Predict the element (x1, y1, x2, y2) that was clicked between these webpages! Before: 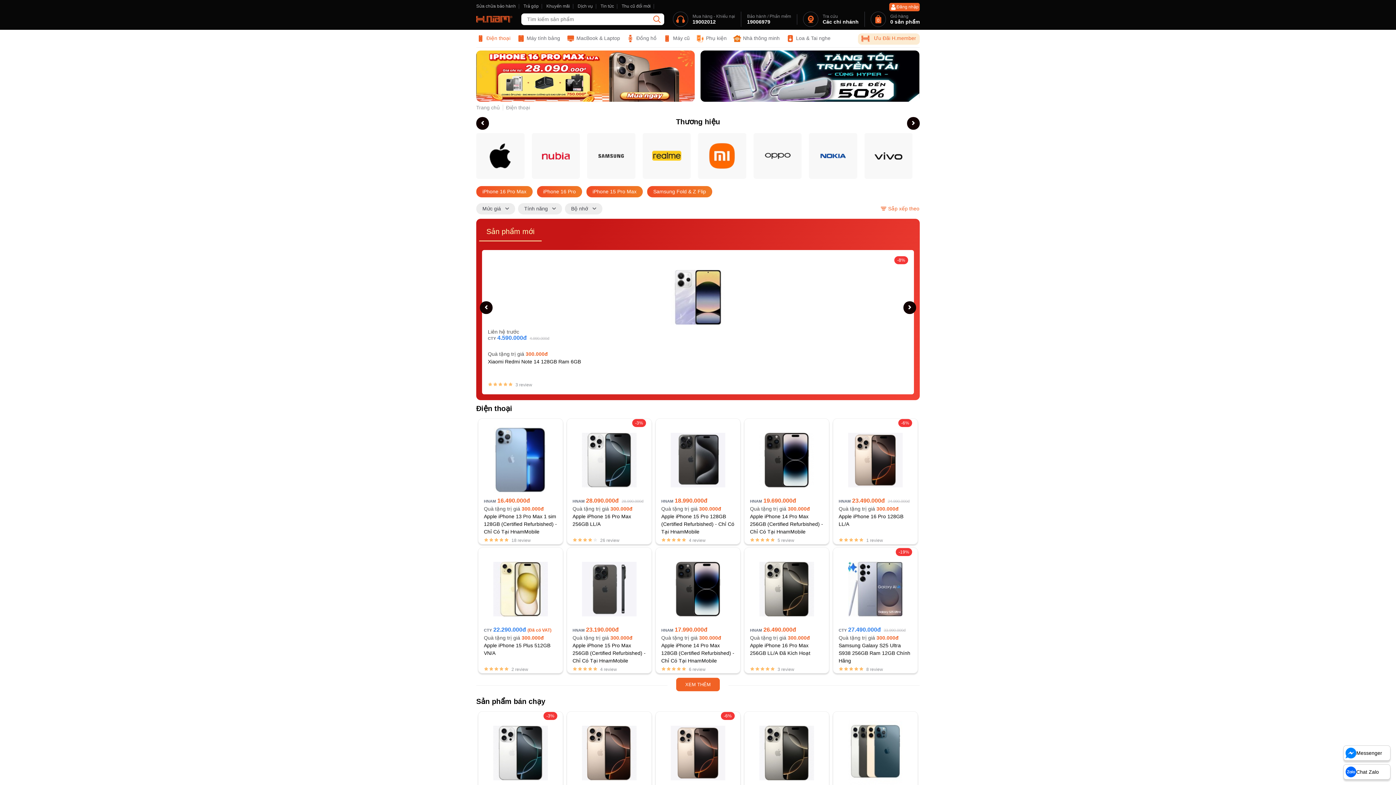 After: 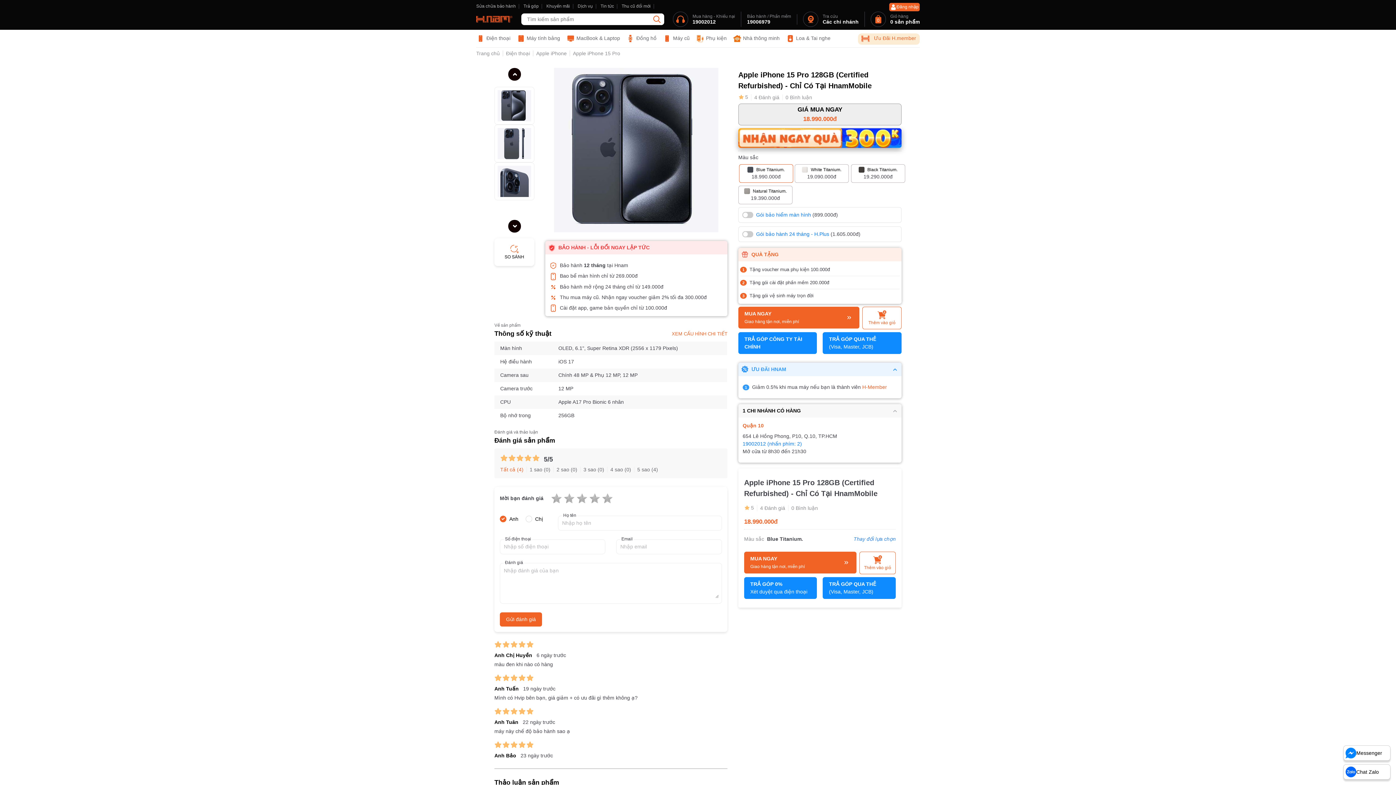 Action: bbox: (670, 455, 725, 461)